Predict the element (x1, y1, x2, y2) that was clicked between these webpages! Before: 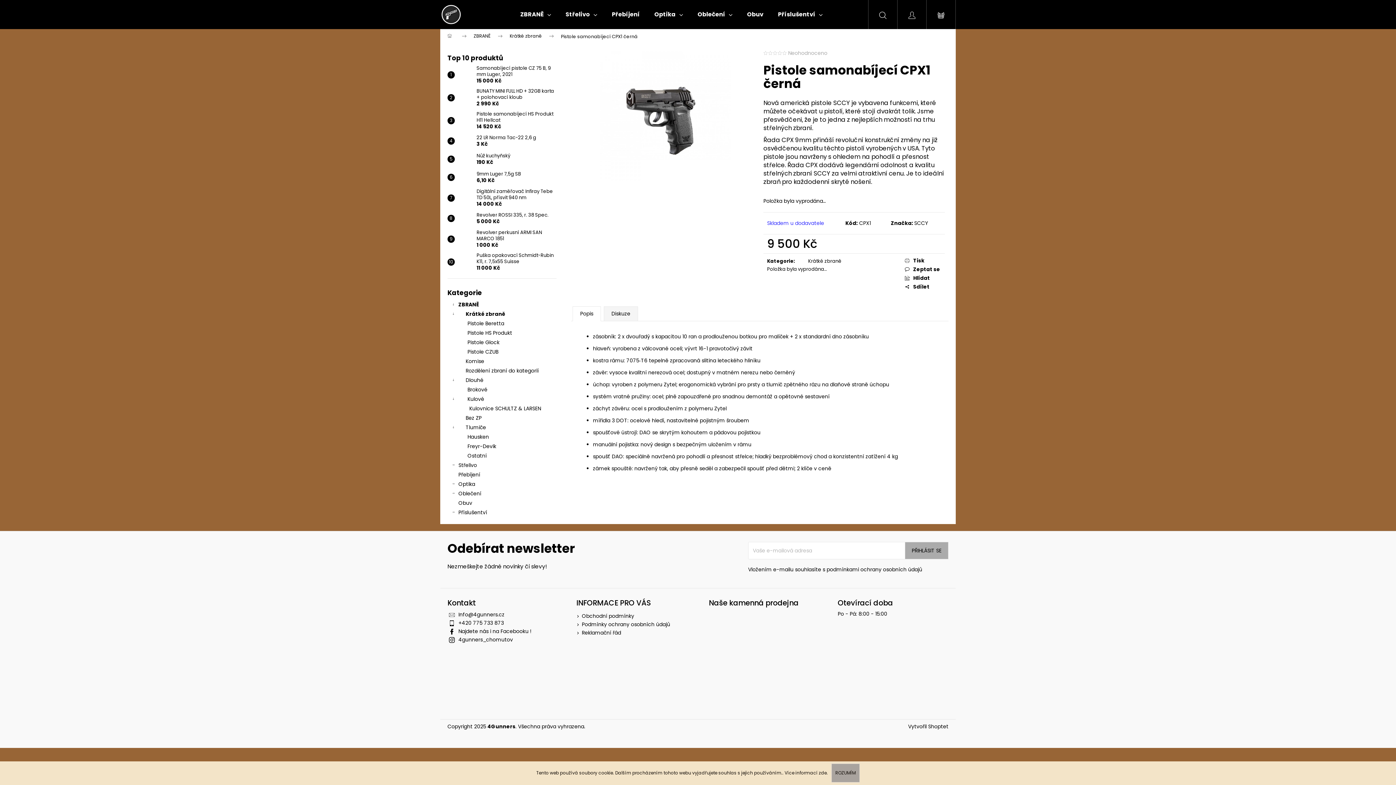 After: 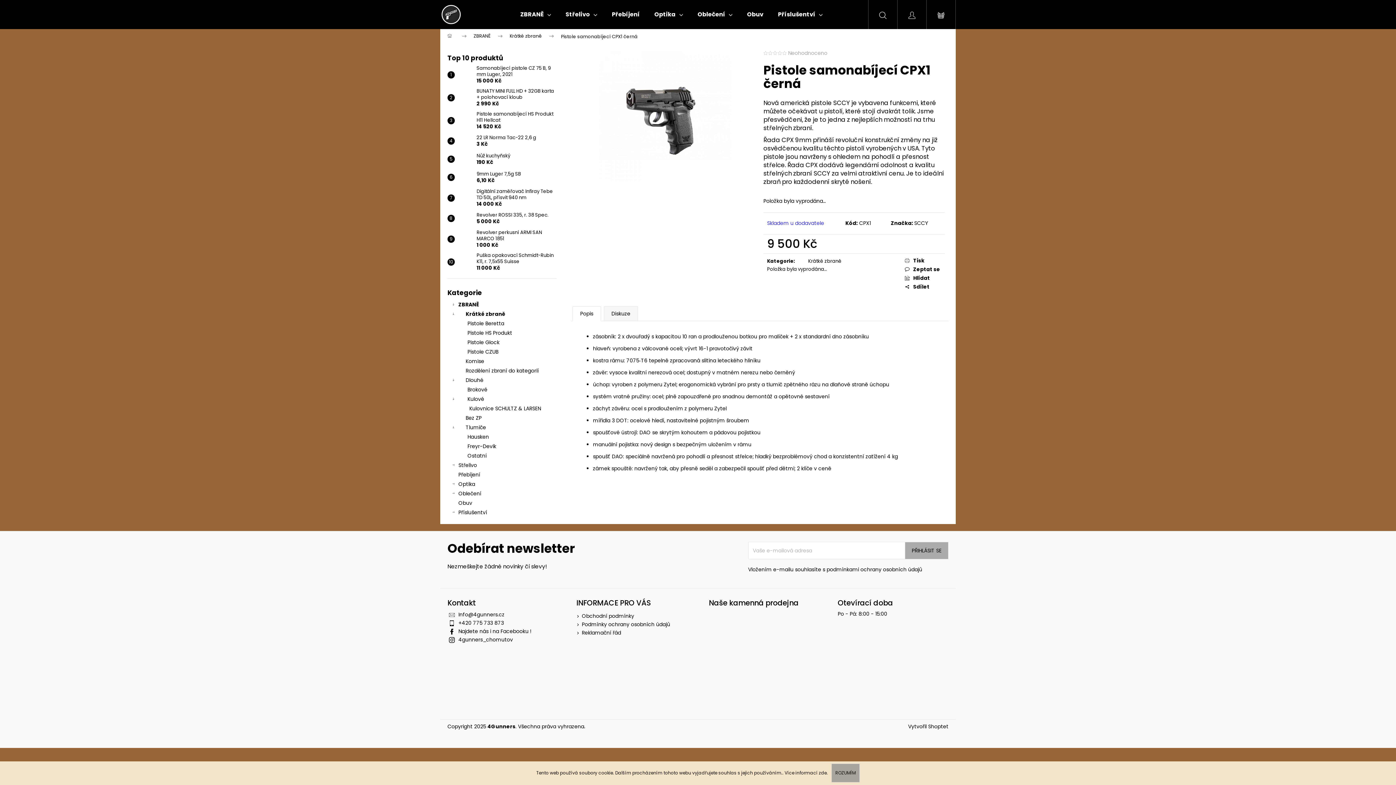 Action: label: Tisk bbox: (905, 257, 941, 264)